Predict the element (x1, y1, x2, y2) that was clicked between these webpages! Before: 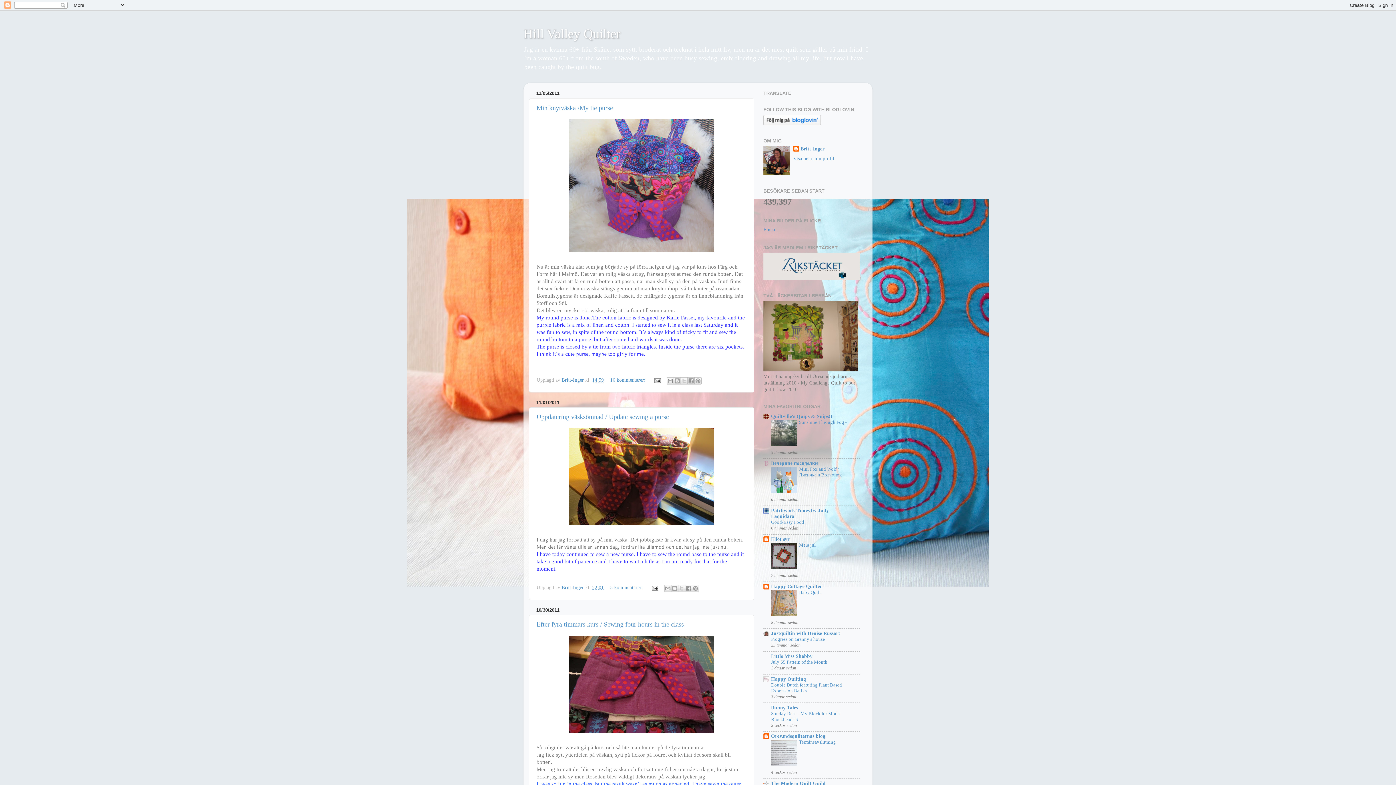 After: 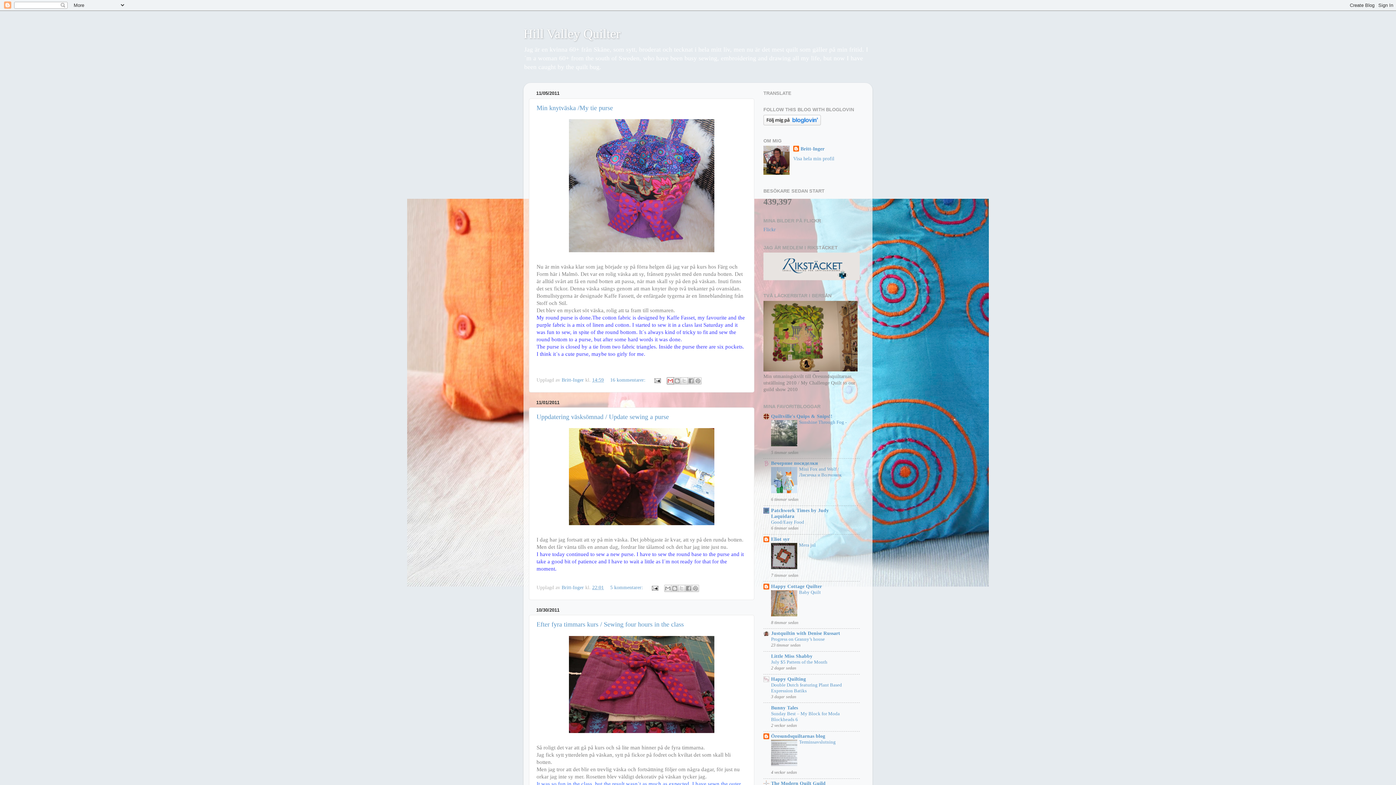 Action: bbox: (667, 377, 674, 384) label: Skicka med e-post